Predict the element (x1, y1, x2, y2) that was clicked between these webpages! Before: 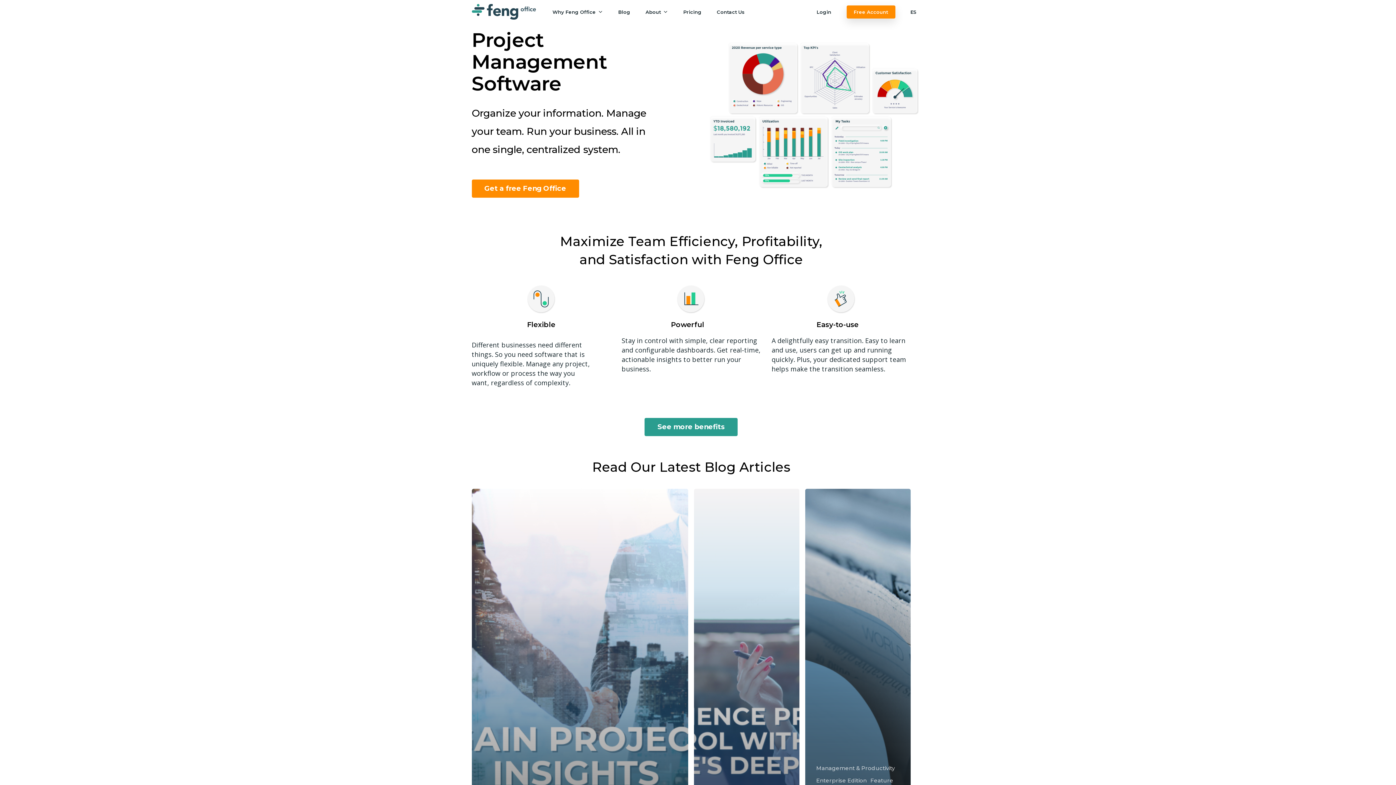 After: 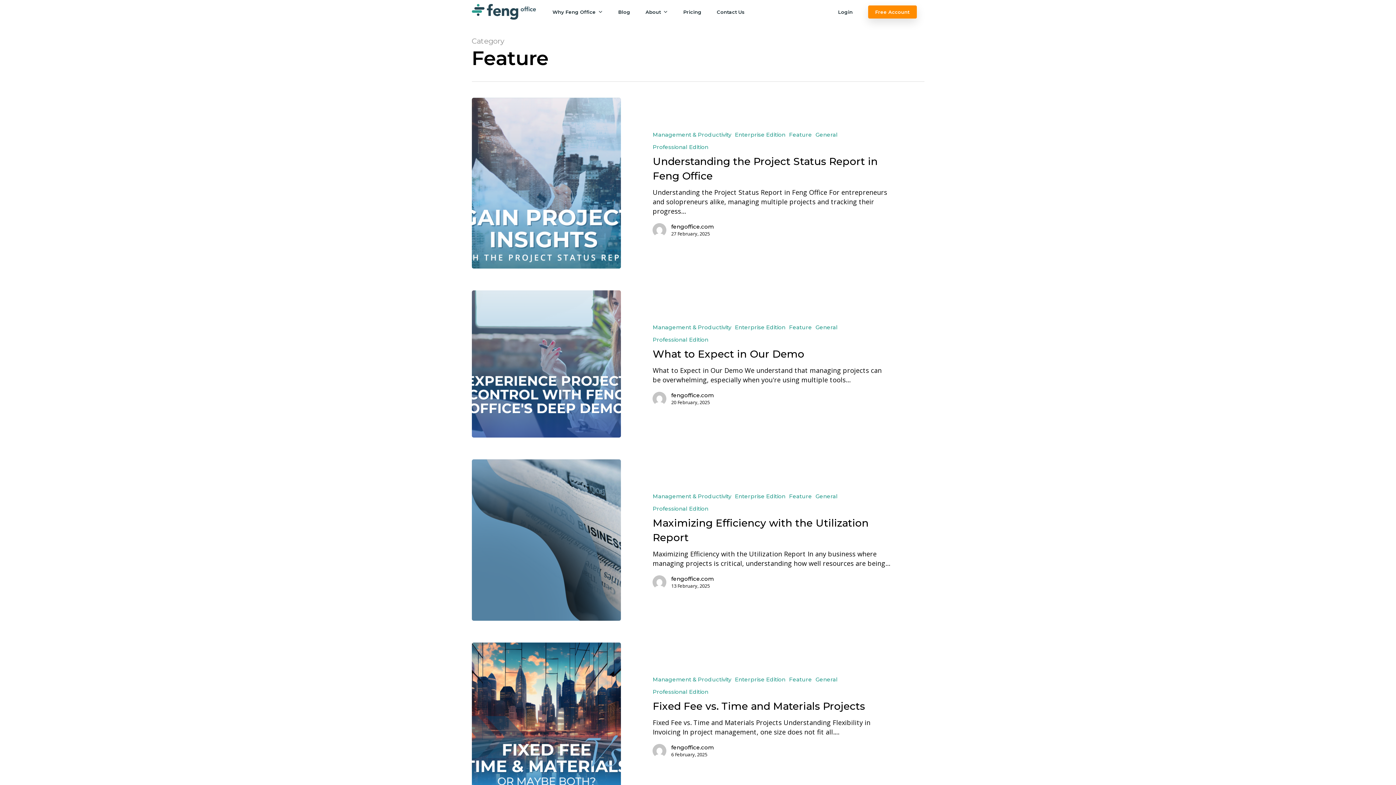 Action: bbox: (870, 777, 893, 784) label: Feature